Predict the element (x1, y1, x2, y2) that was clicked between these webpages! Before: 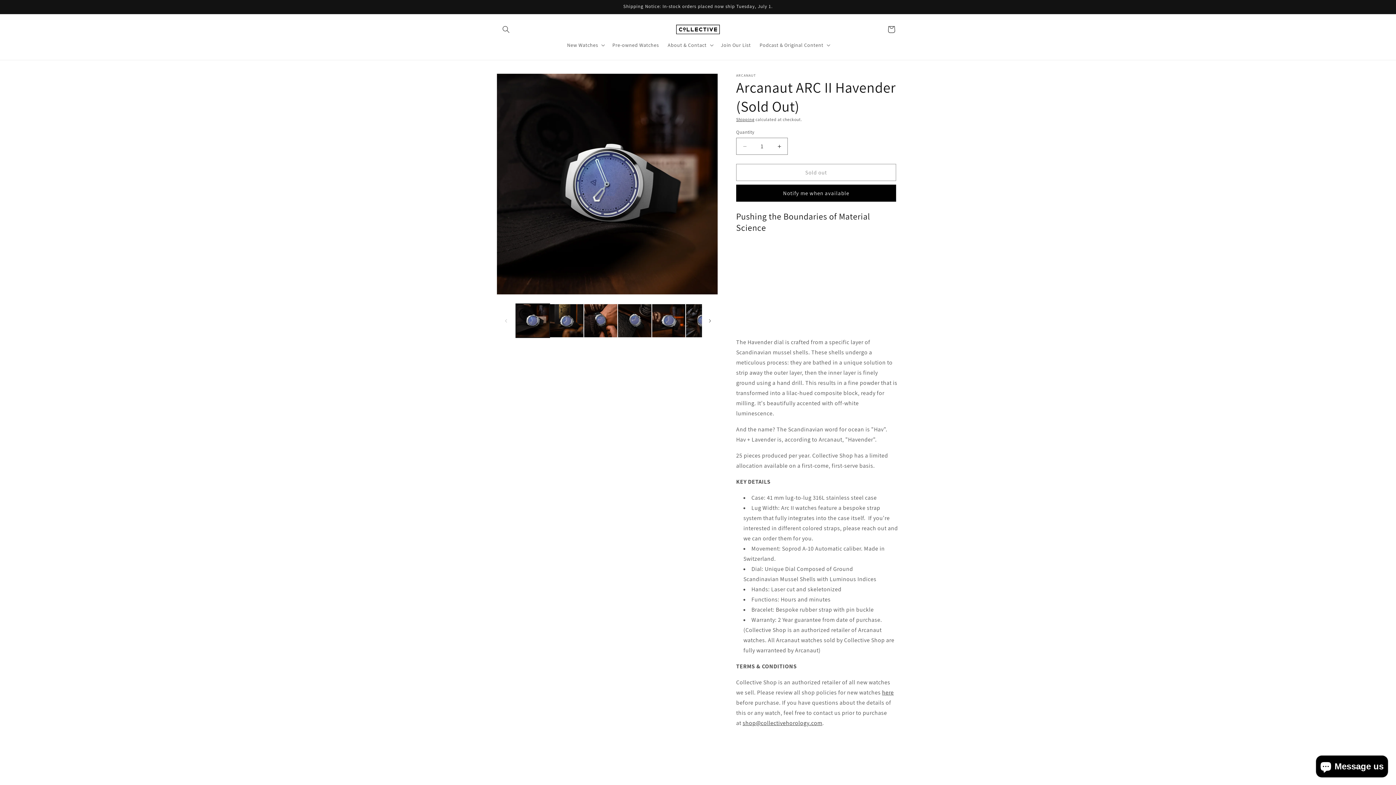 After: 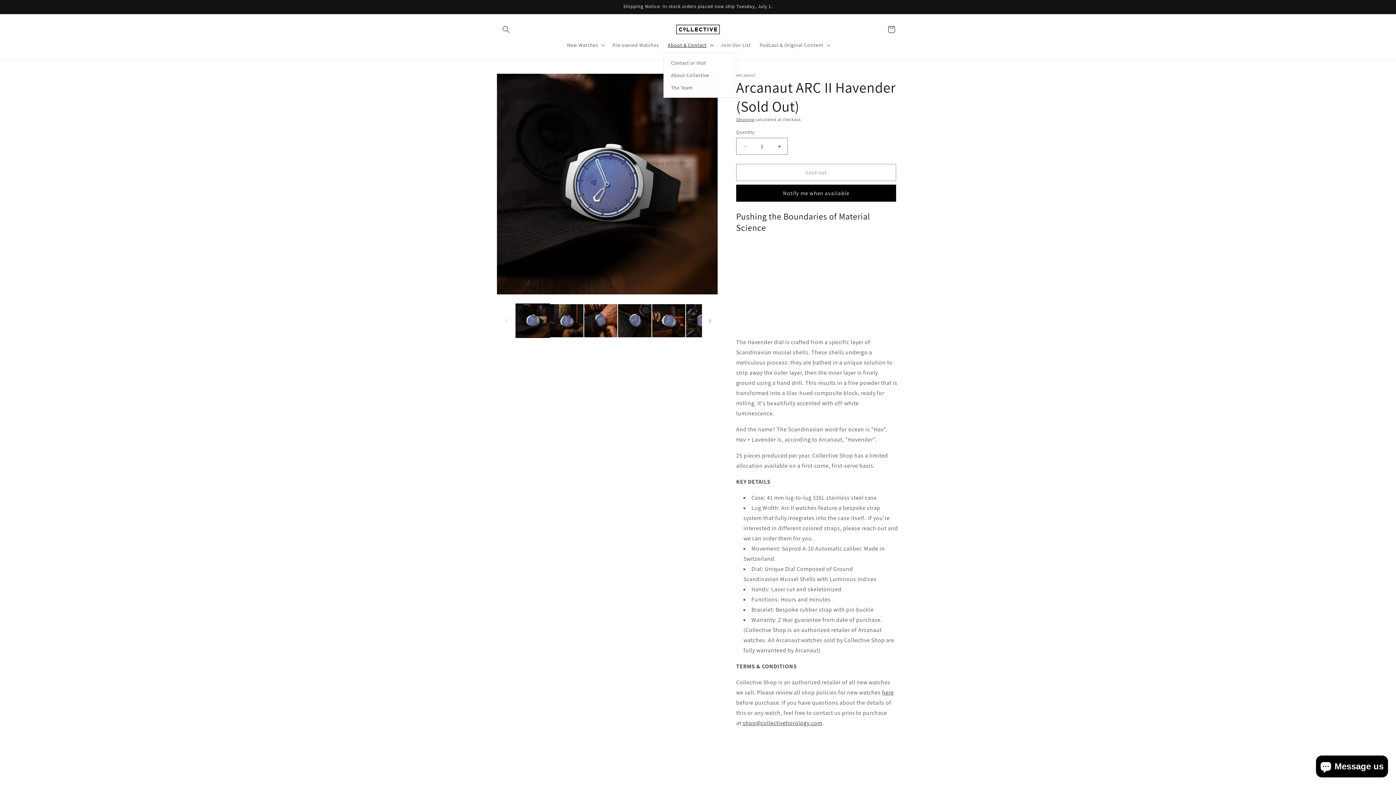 Action: label: About & Contact bbox: (663, 37, 716, 52)